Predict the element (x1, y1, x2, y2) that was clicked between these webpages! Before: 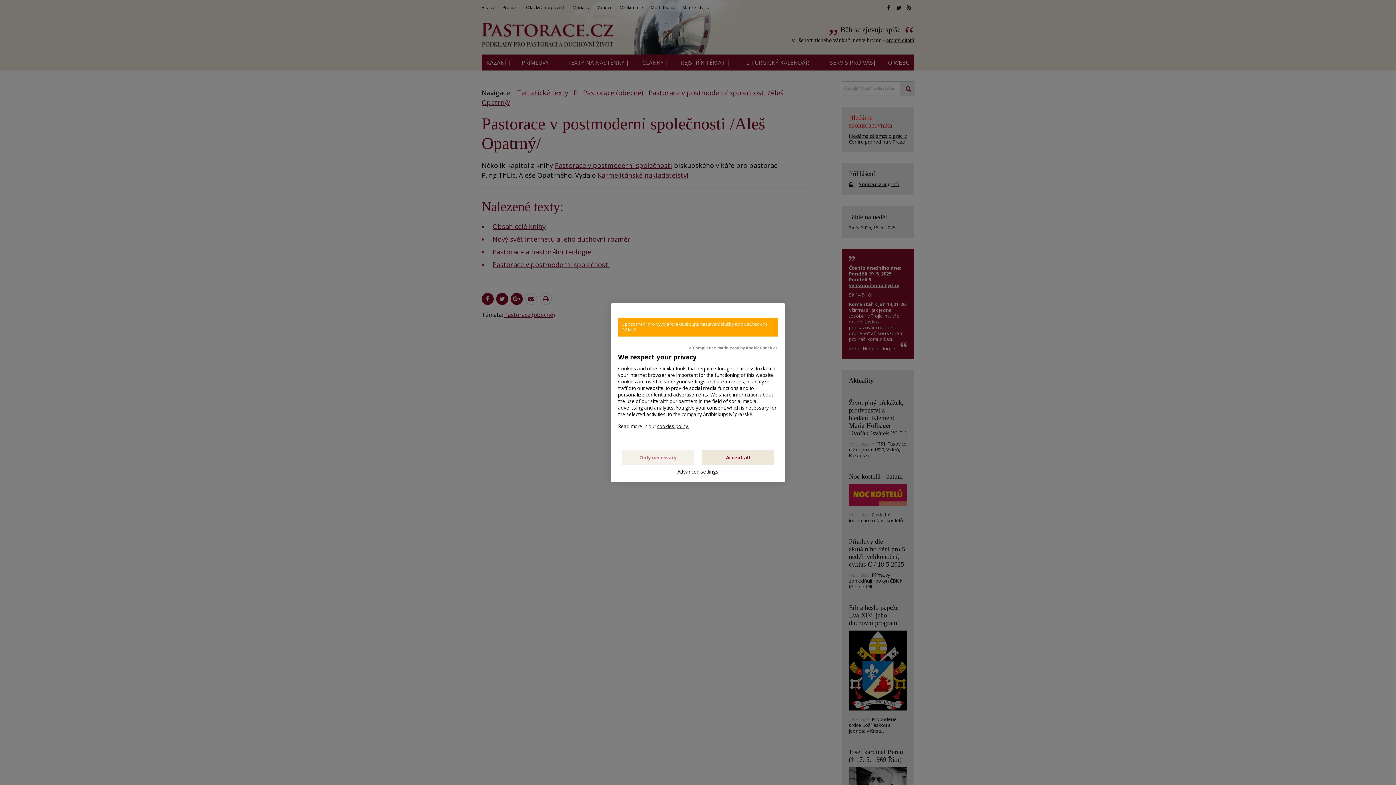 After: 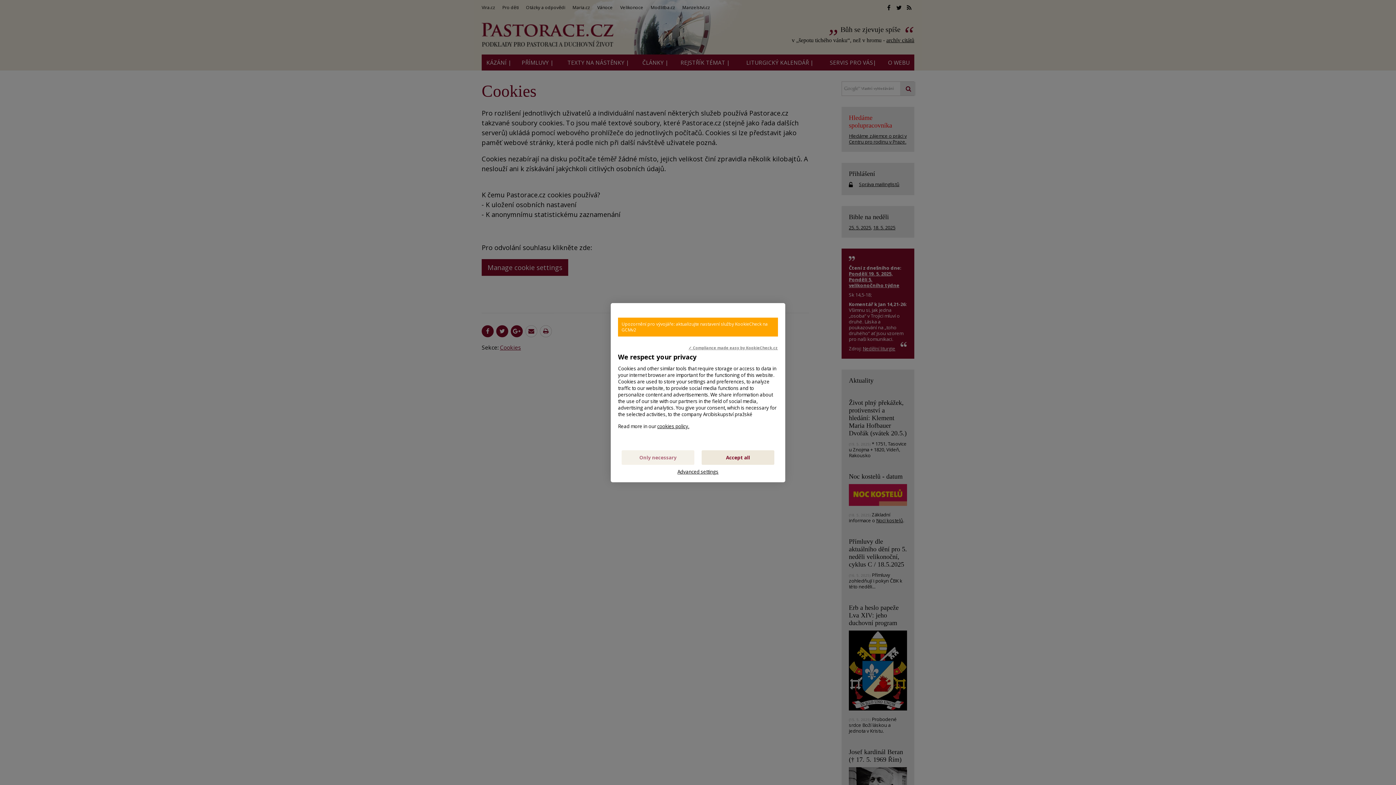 Action: bbox: (657, 423, 689, 429) label: cookies policy.